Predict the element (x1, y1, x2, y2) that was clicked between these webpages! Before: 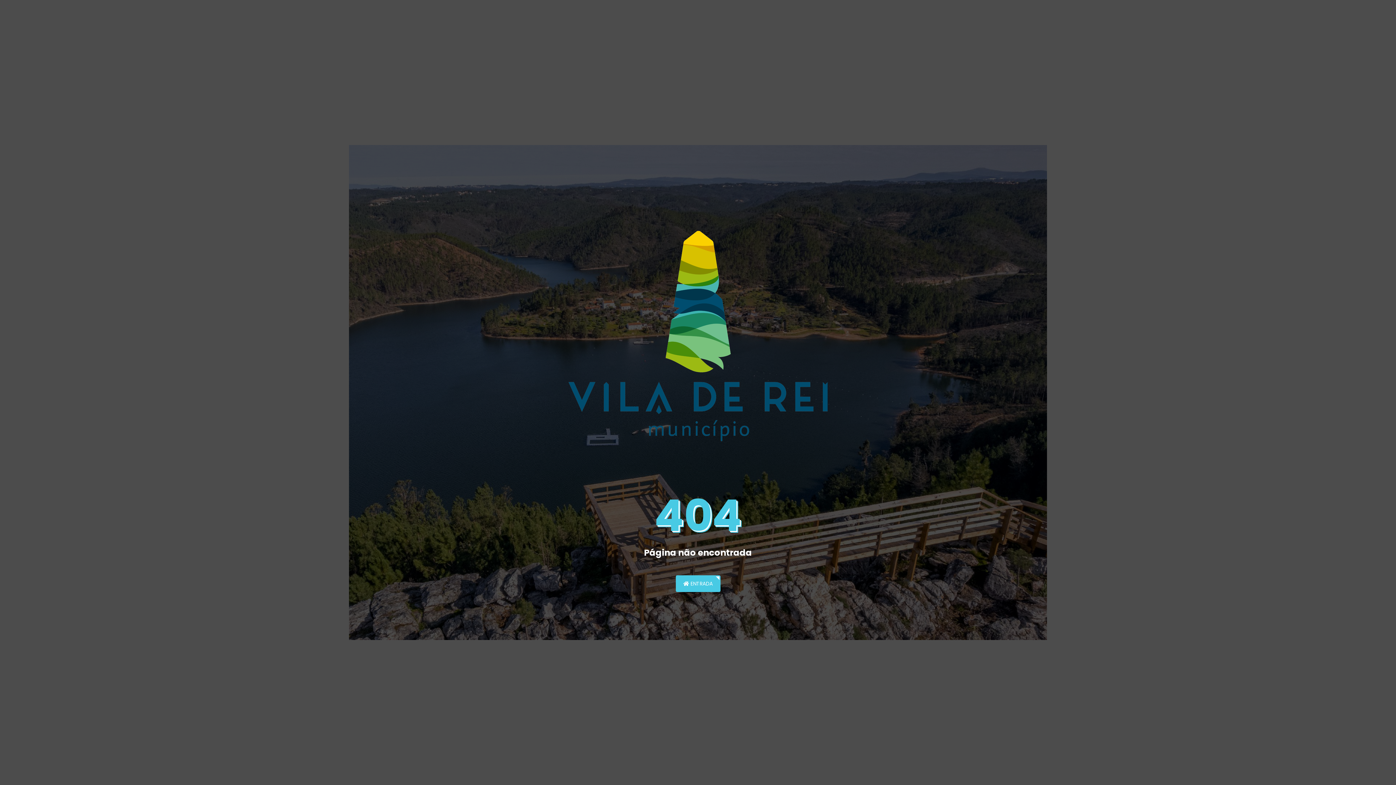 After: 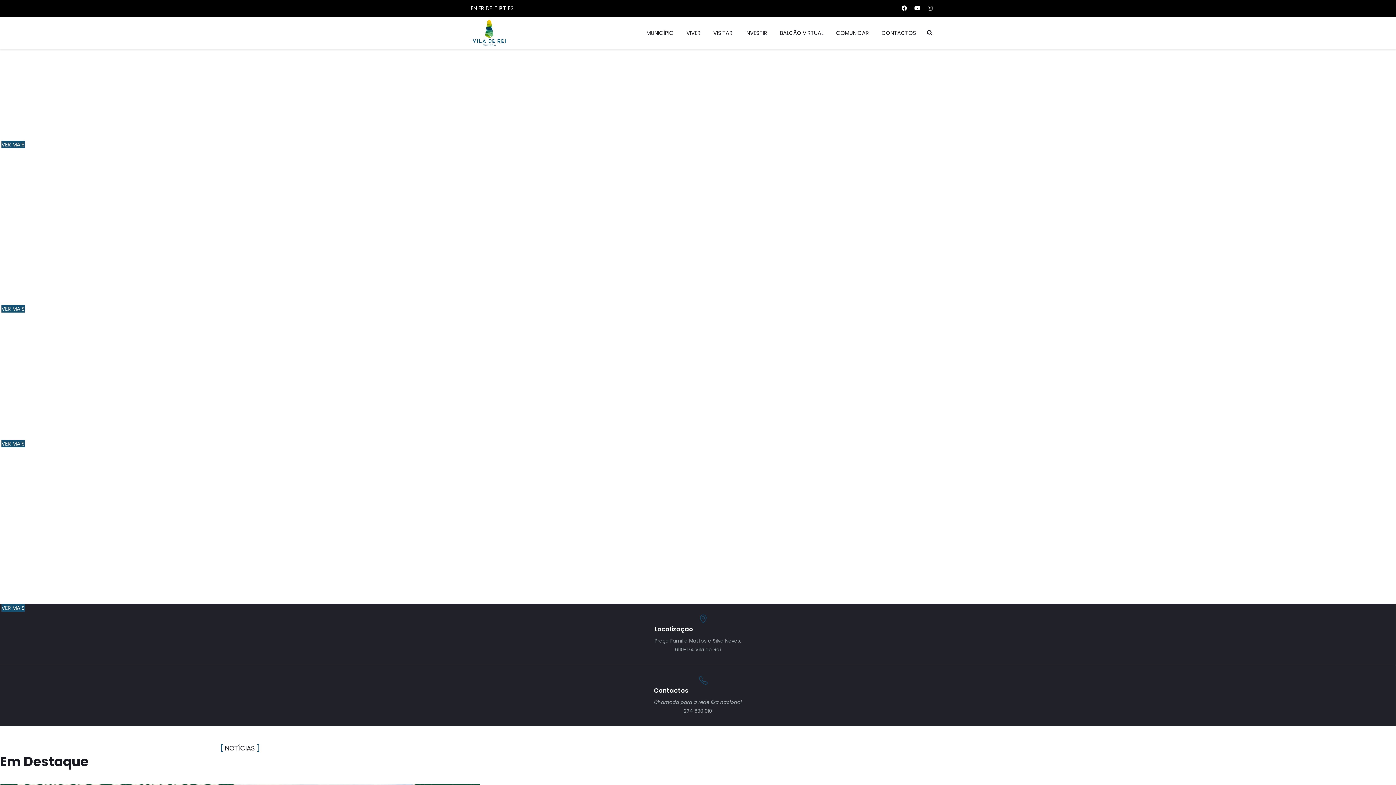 Action: bbox: (496, 337, 900, 344)